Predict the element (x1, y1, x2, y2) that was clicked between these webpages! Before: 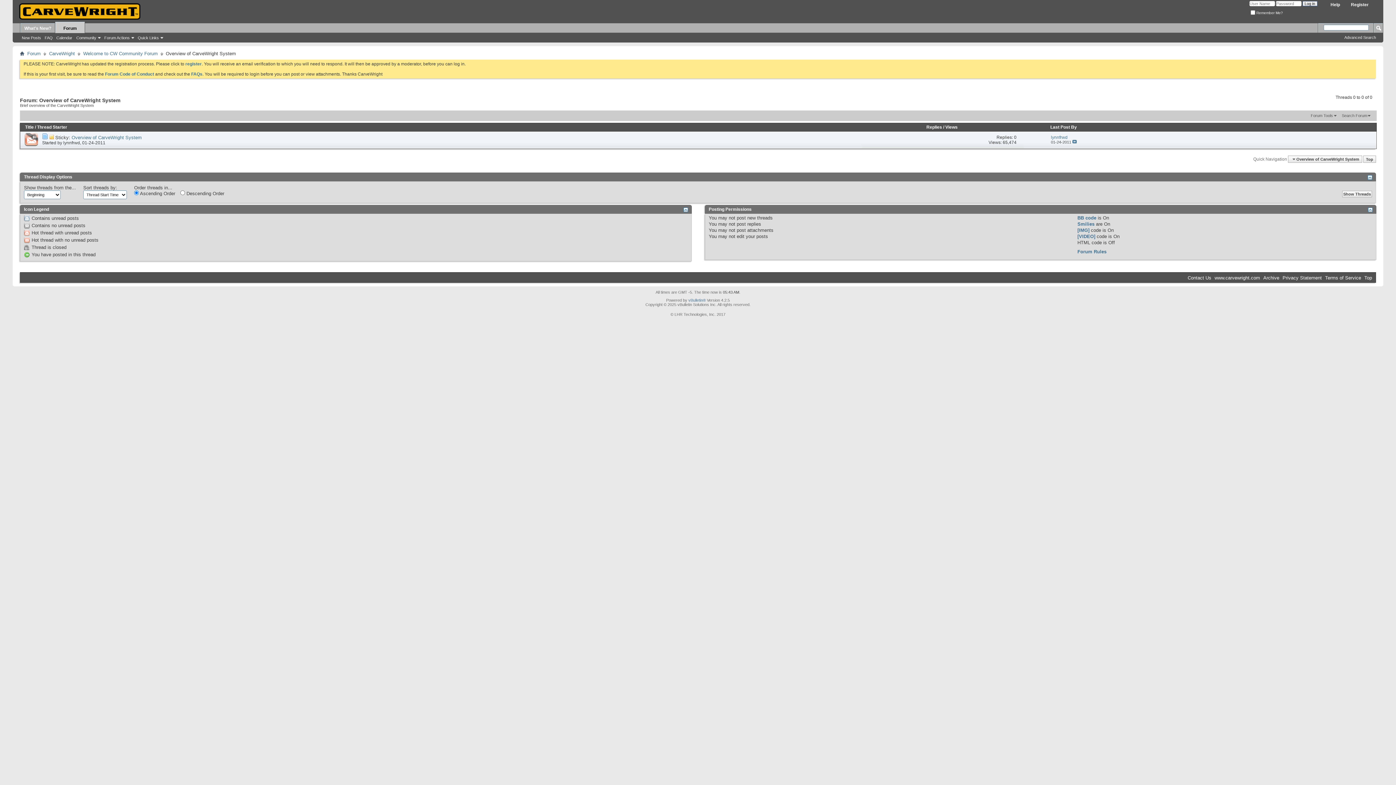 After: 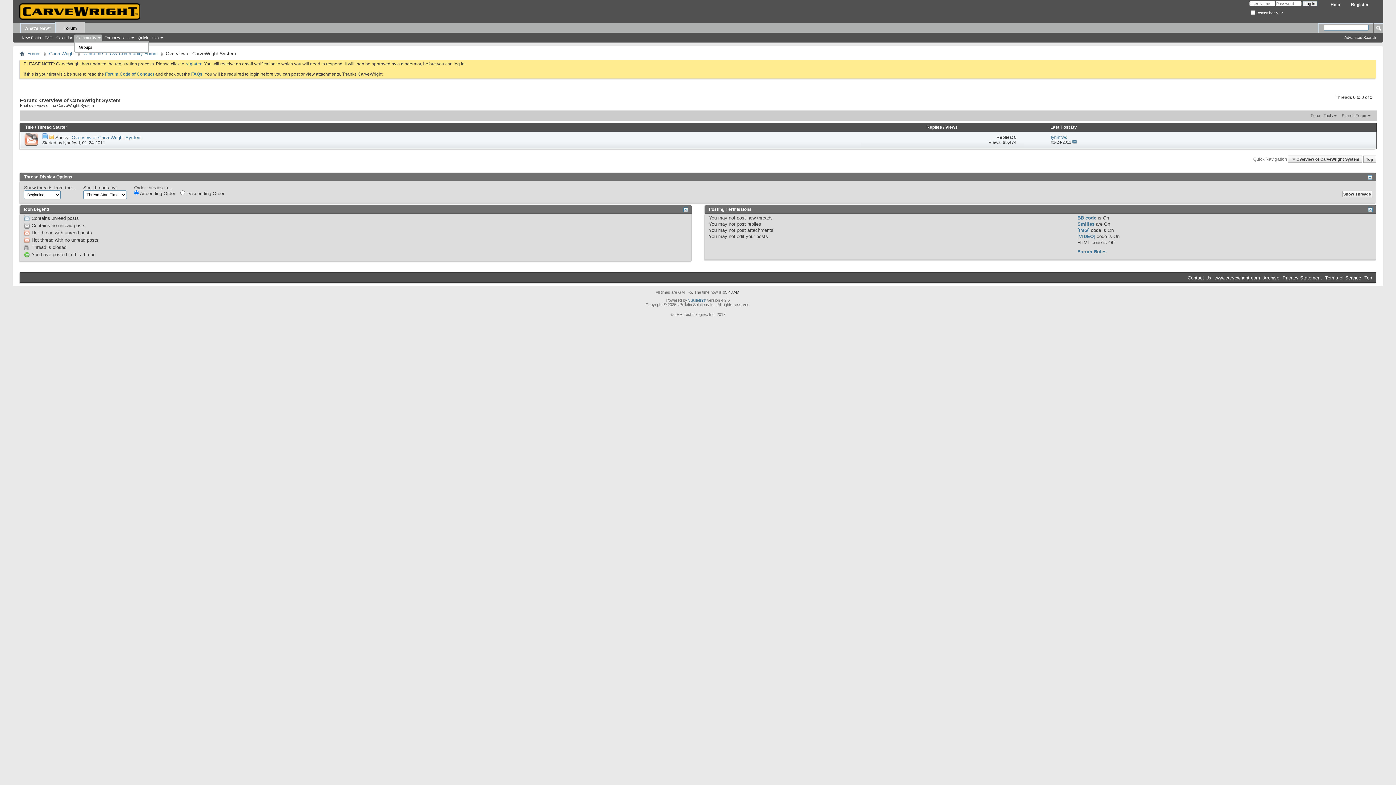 Action: bbox: (74, 34, 102, 41) label: Community